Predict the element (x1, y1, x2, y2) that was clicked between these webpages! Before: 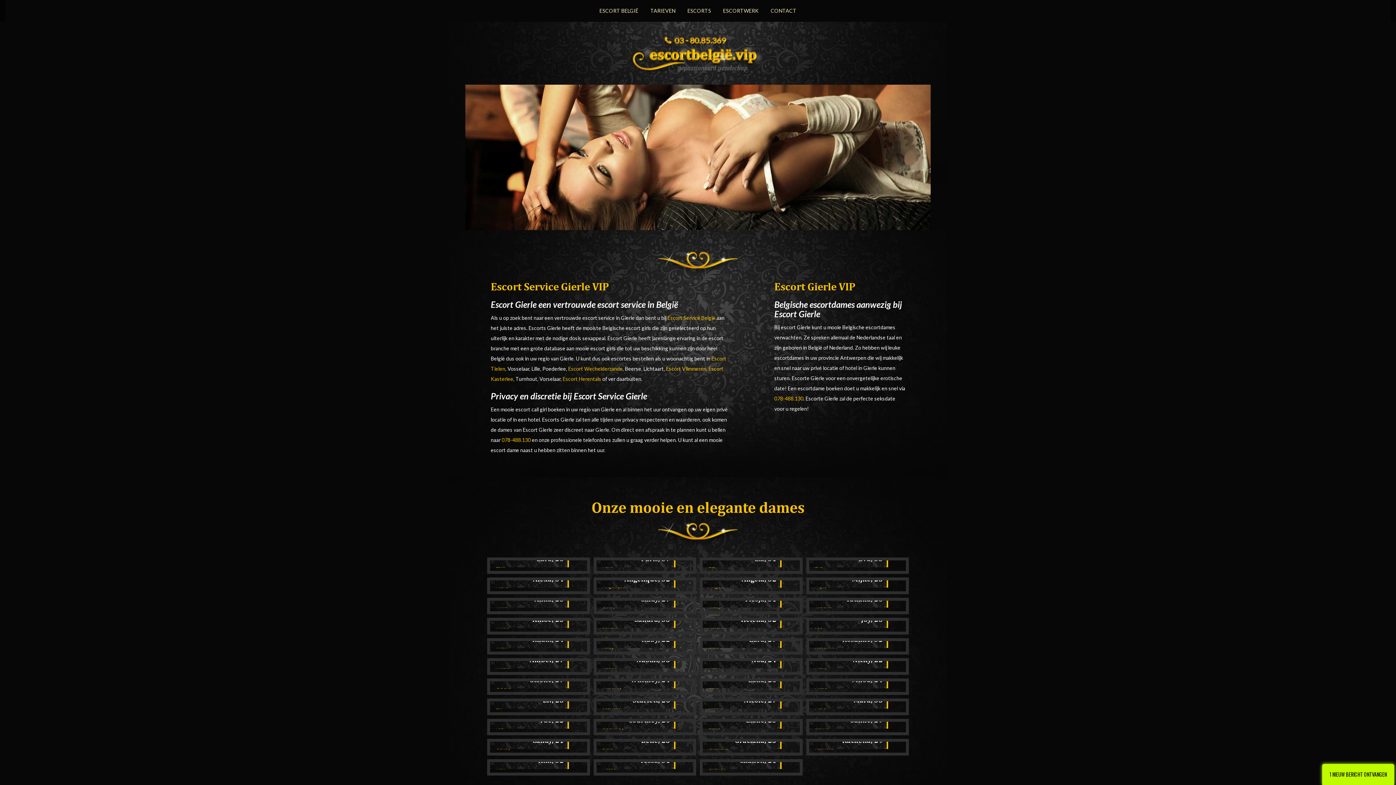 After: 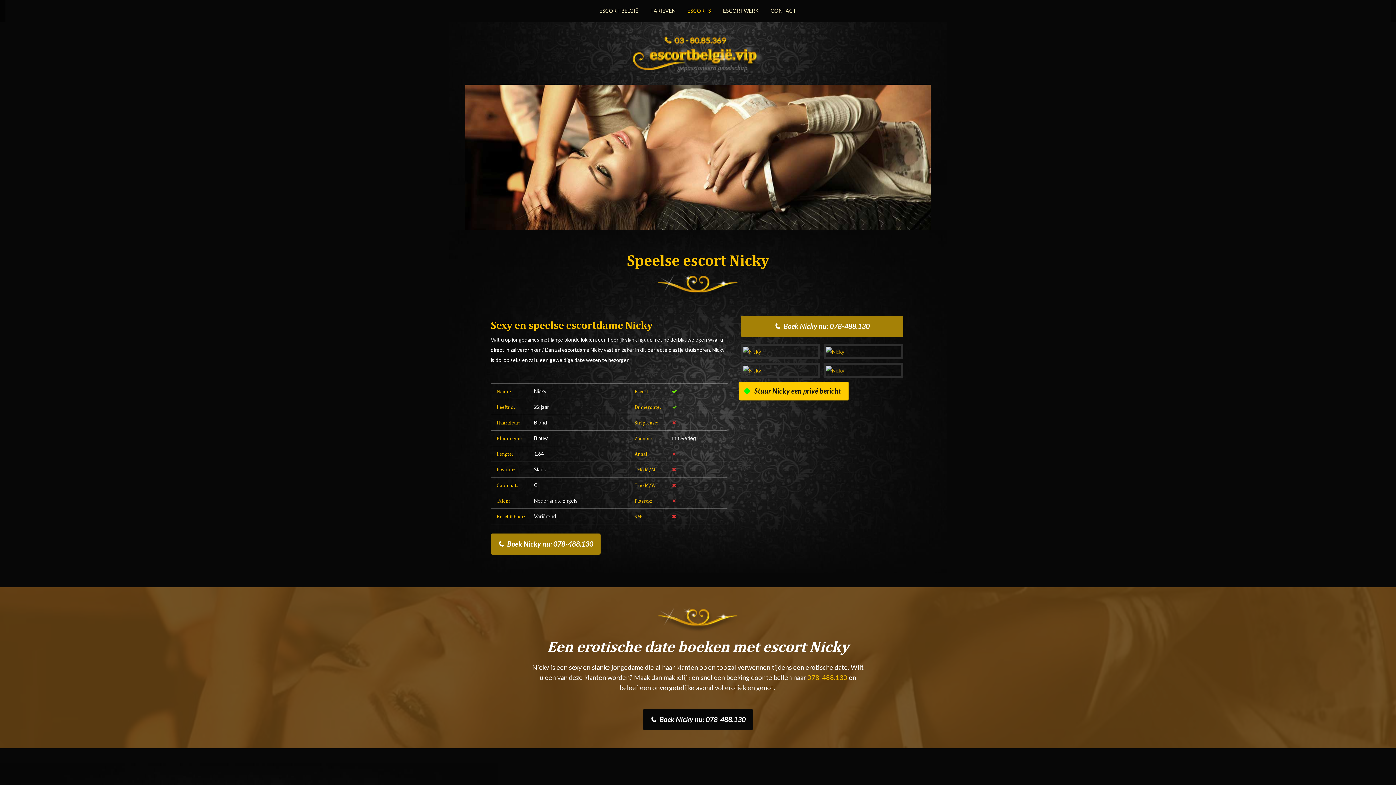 Action: bbox: (810, 658, 905, 675) label: Nicky, 22